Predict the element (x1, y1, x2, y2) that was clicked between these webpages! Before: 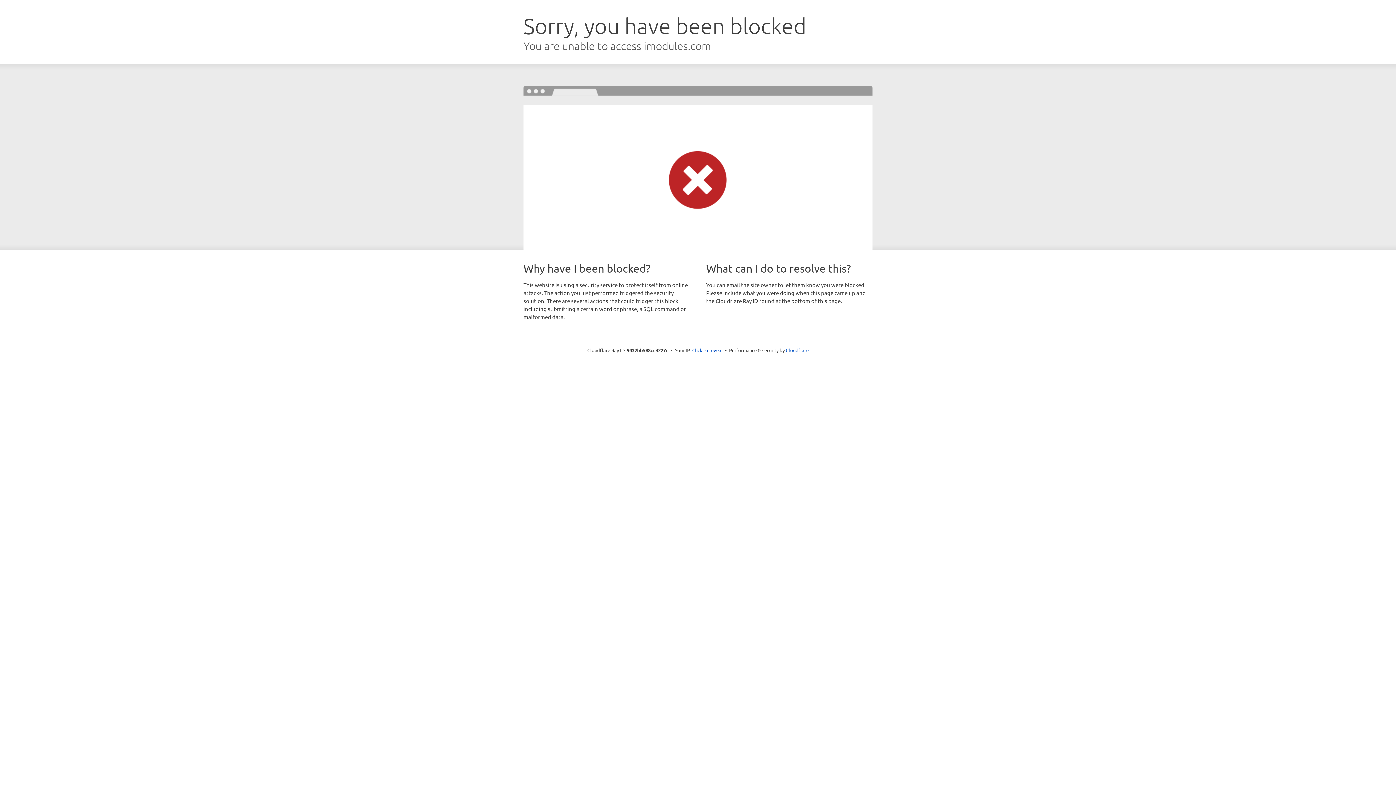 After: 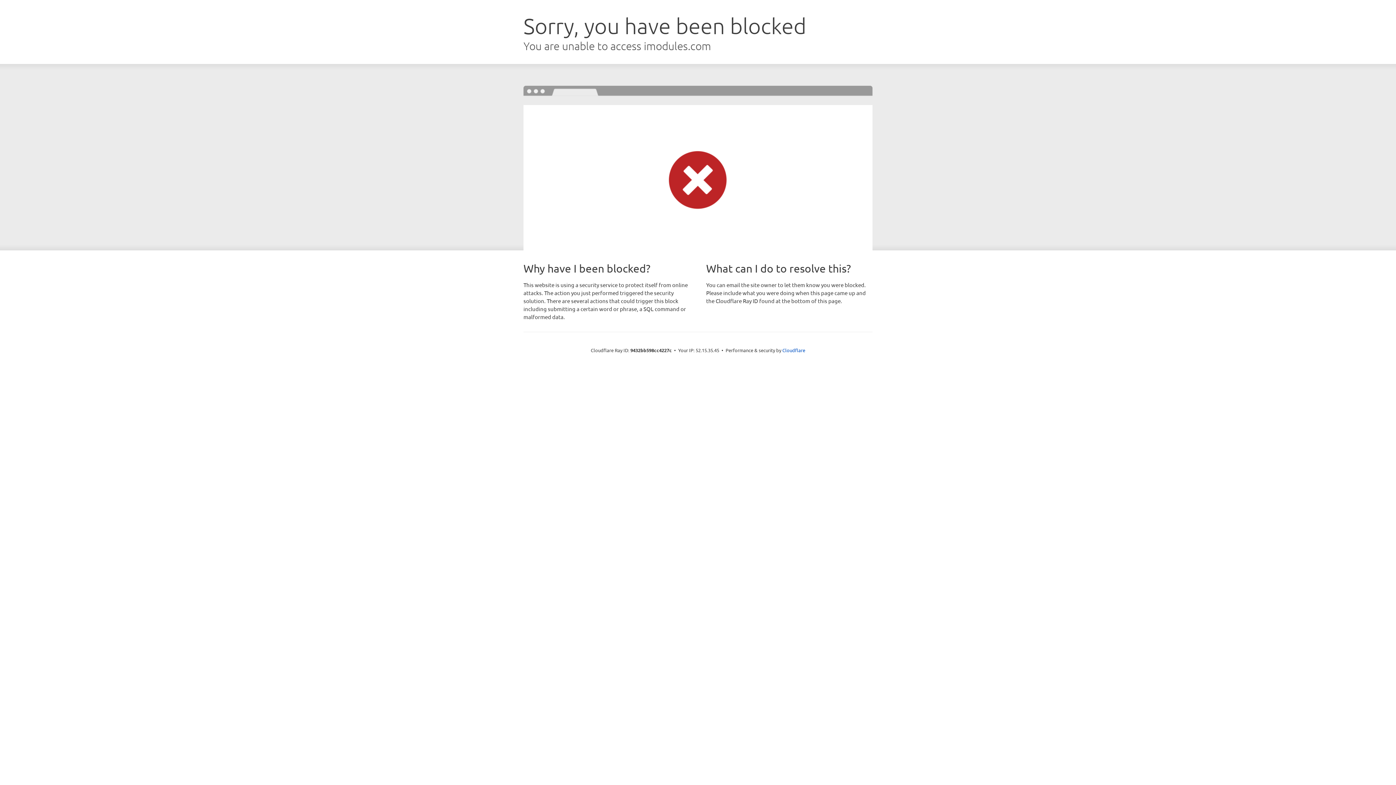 Action: label: Click to reveal bbox: (692, 346, 722, 353)